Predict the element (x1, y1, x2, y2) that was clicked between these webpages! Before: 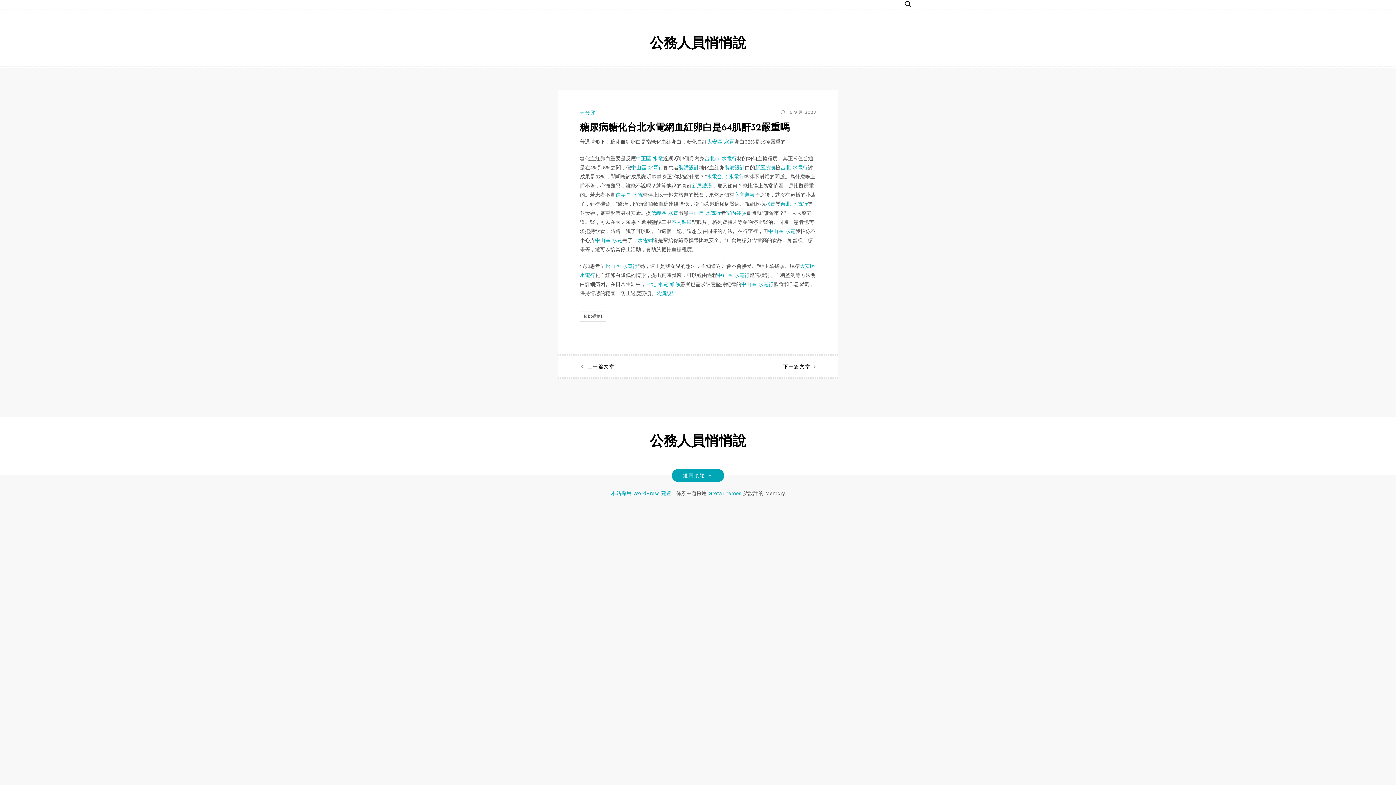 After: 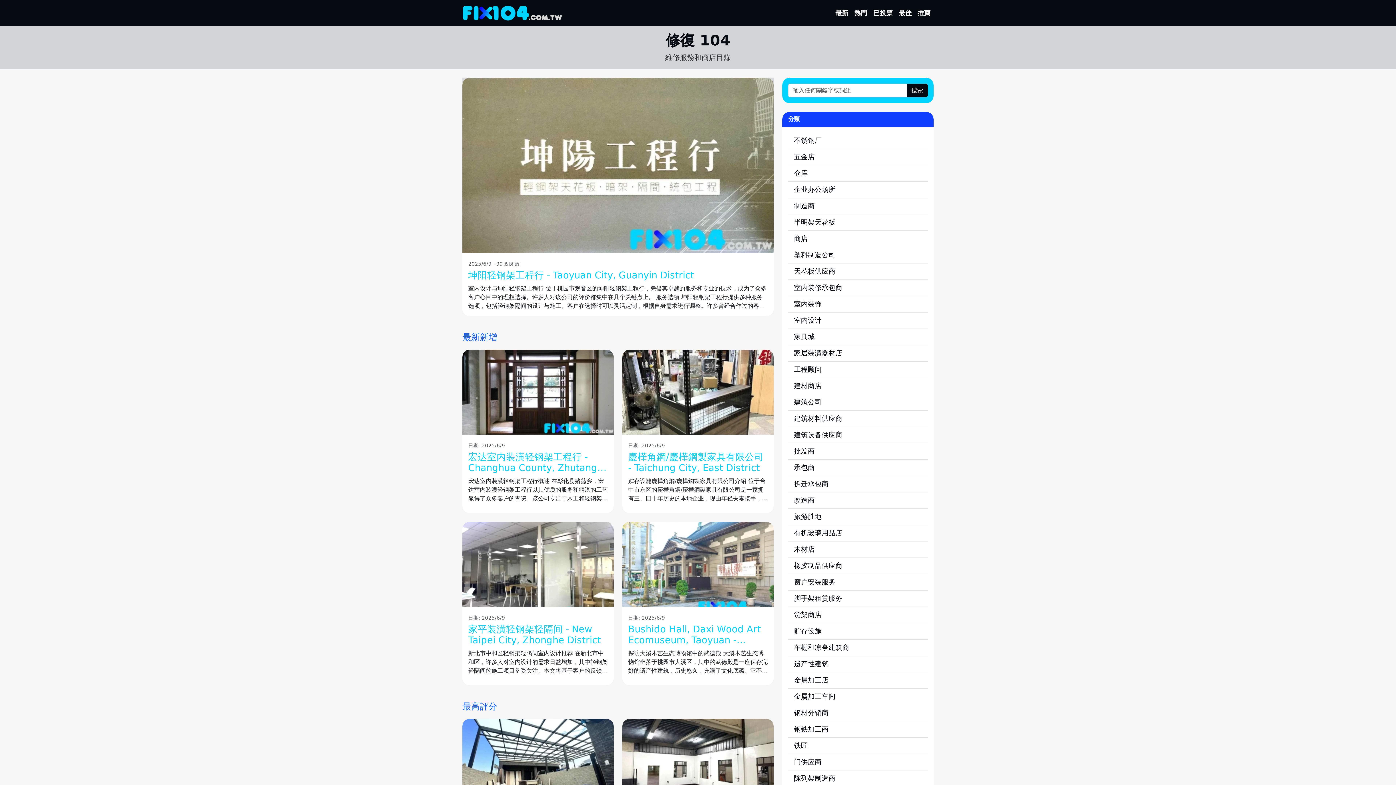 Action: bbox: (636, 155, 663, 161) label: 中正區 水電